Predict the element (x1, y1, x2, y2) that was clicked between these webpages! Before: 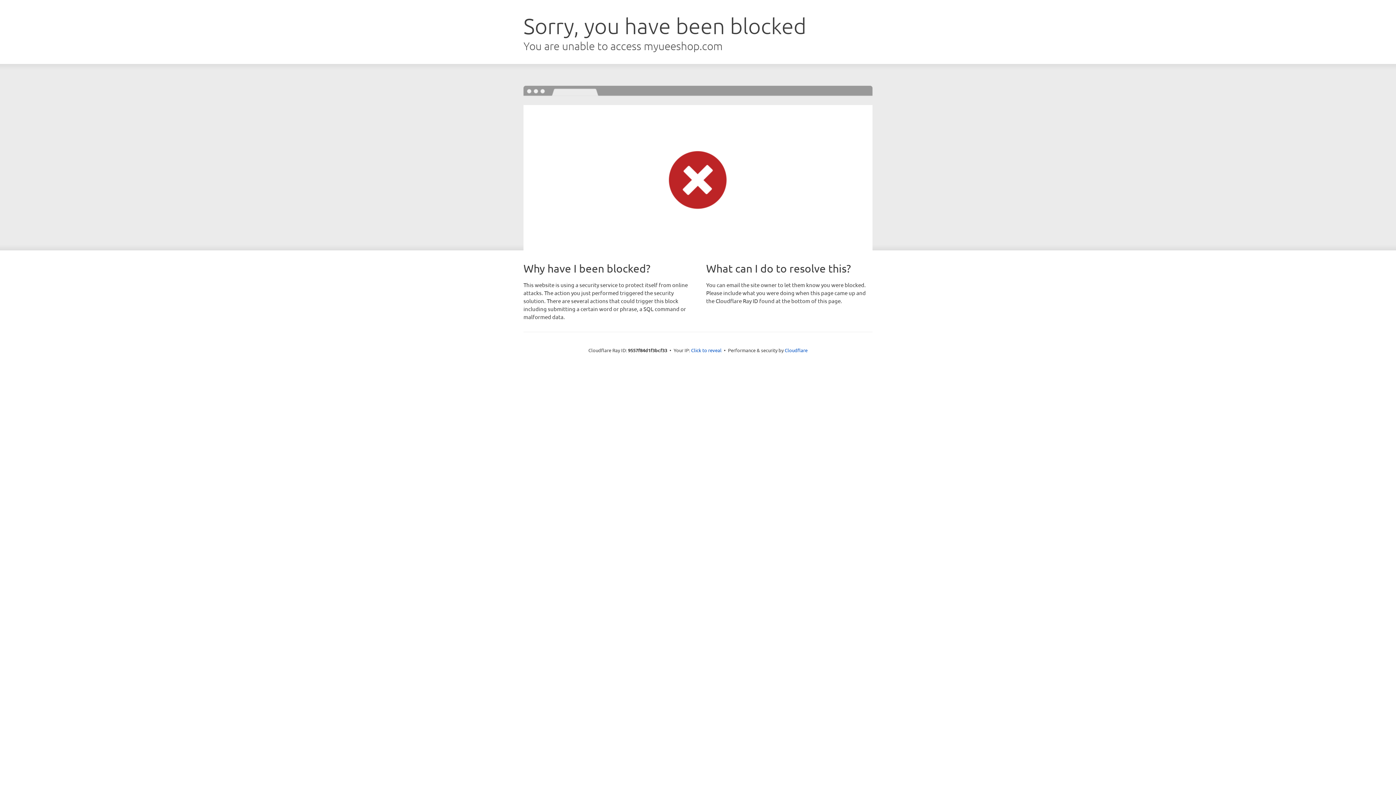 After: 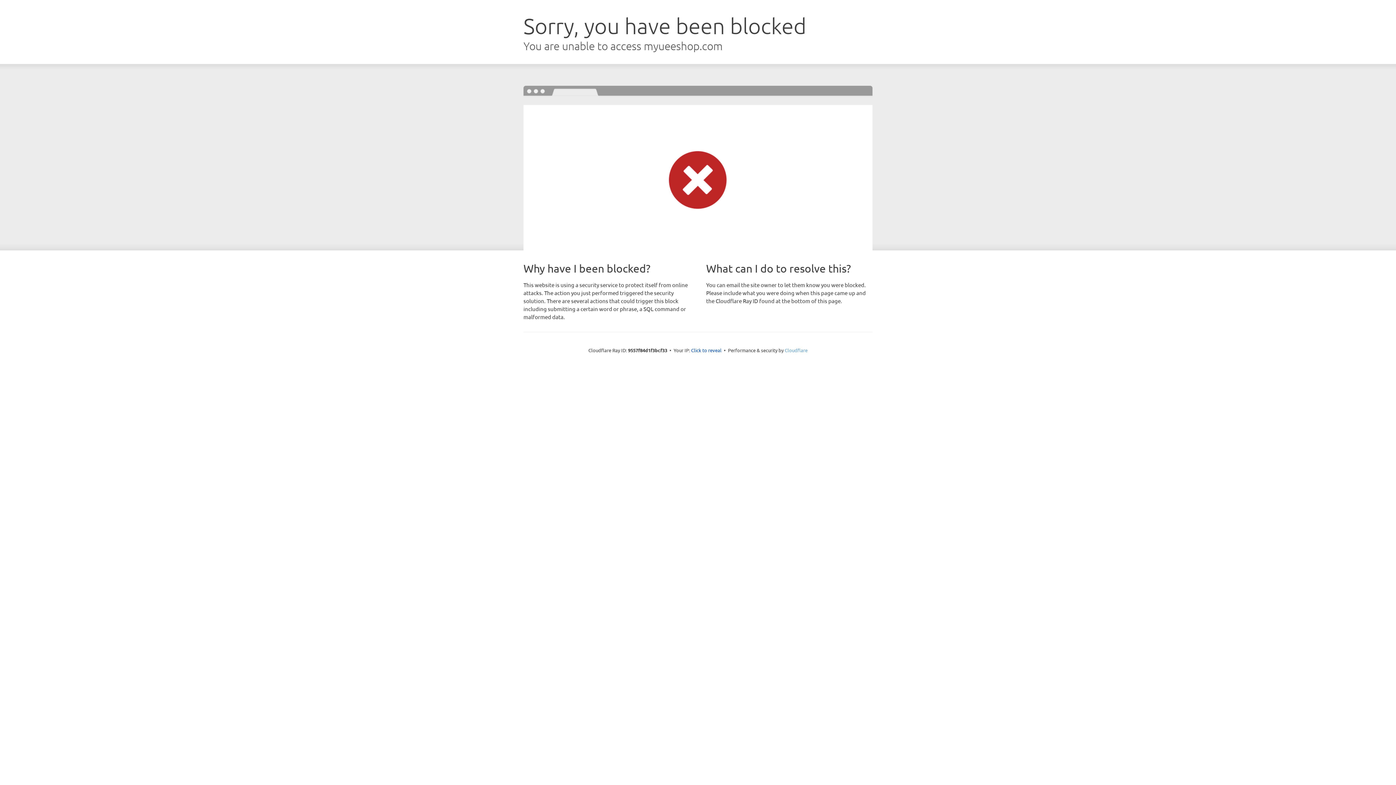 Action: label: Cloudflare bbox: (784, 347, 807, 353)